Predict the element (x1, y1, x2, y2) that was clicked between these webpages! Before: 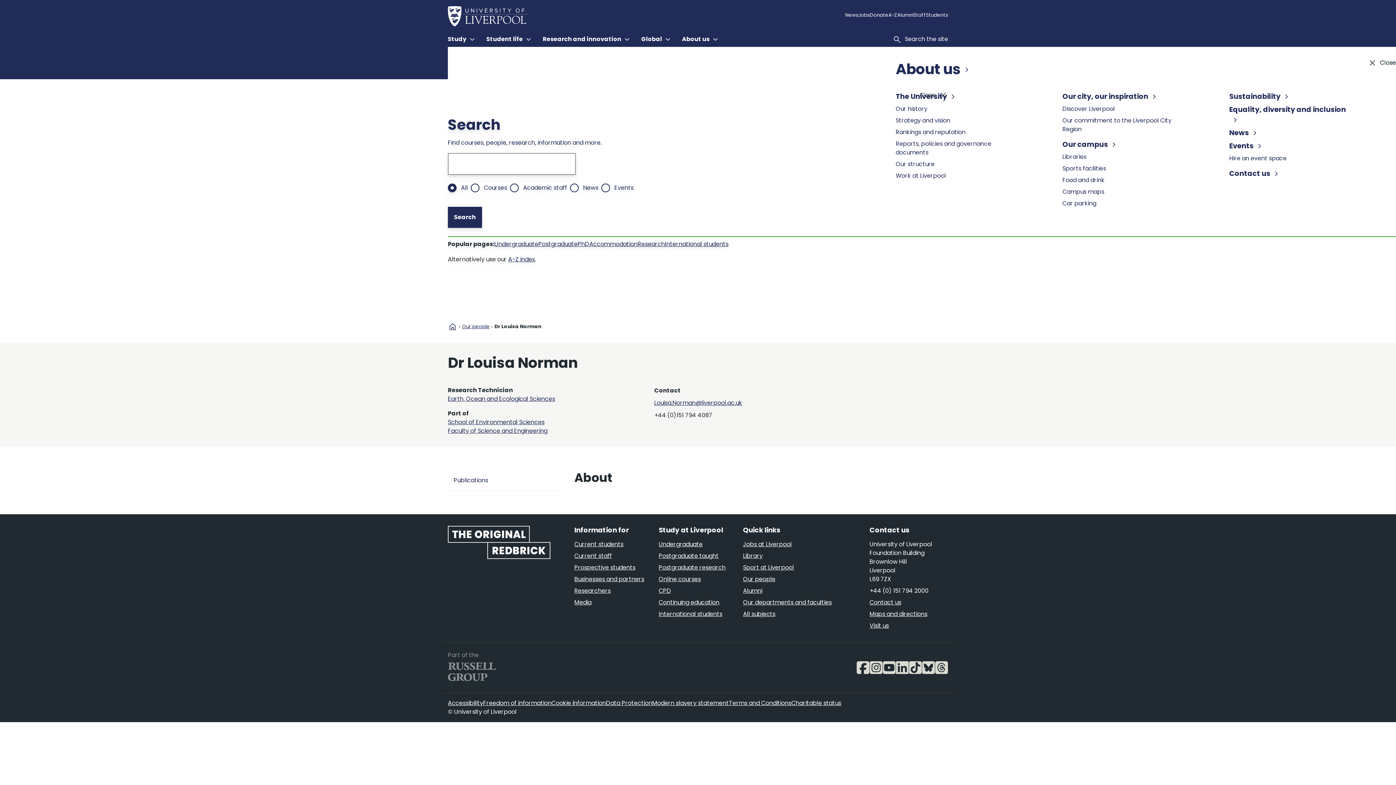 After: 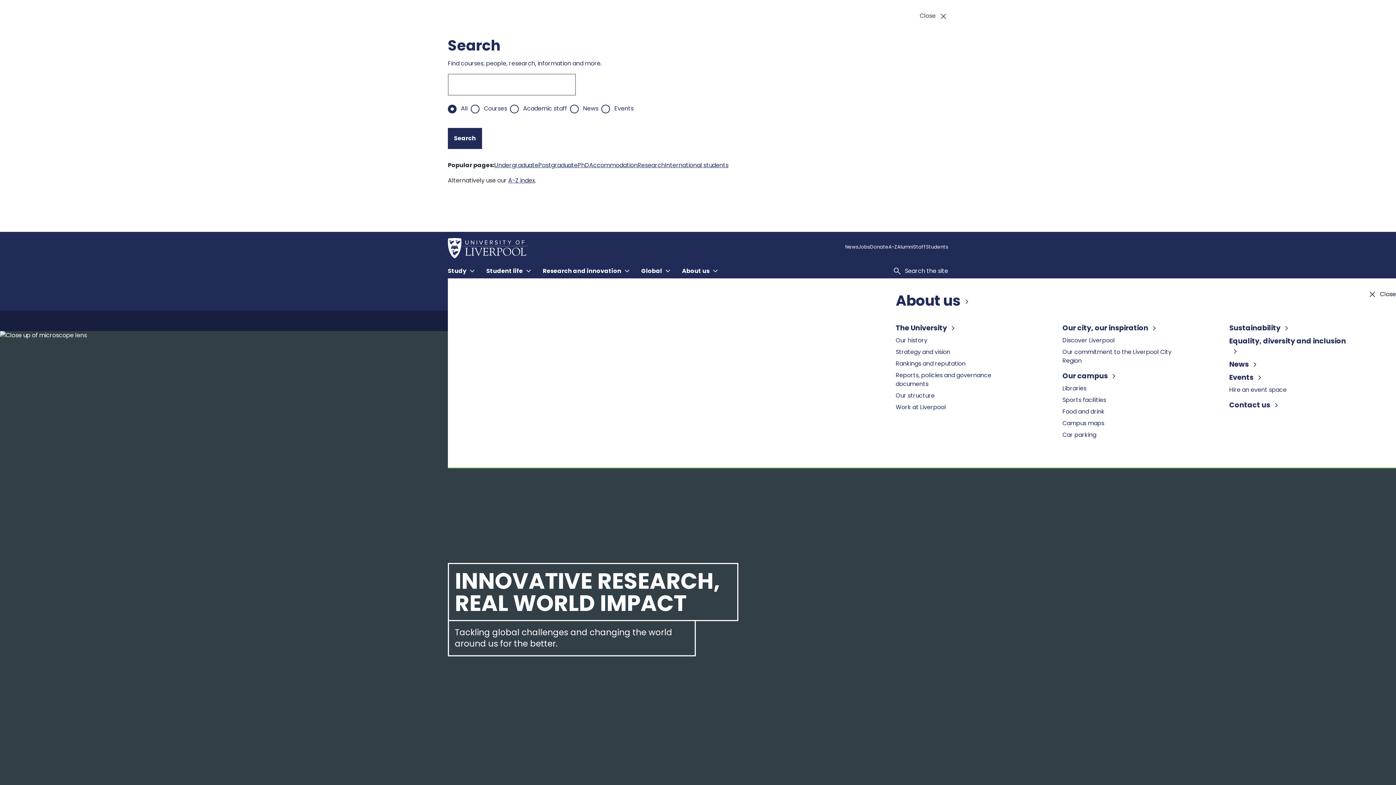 Action: label: Research bbox: (637, 254, 665, 263)